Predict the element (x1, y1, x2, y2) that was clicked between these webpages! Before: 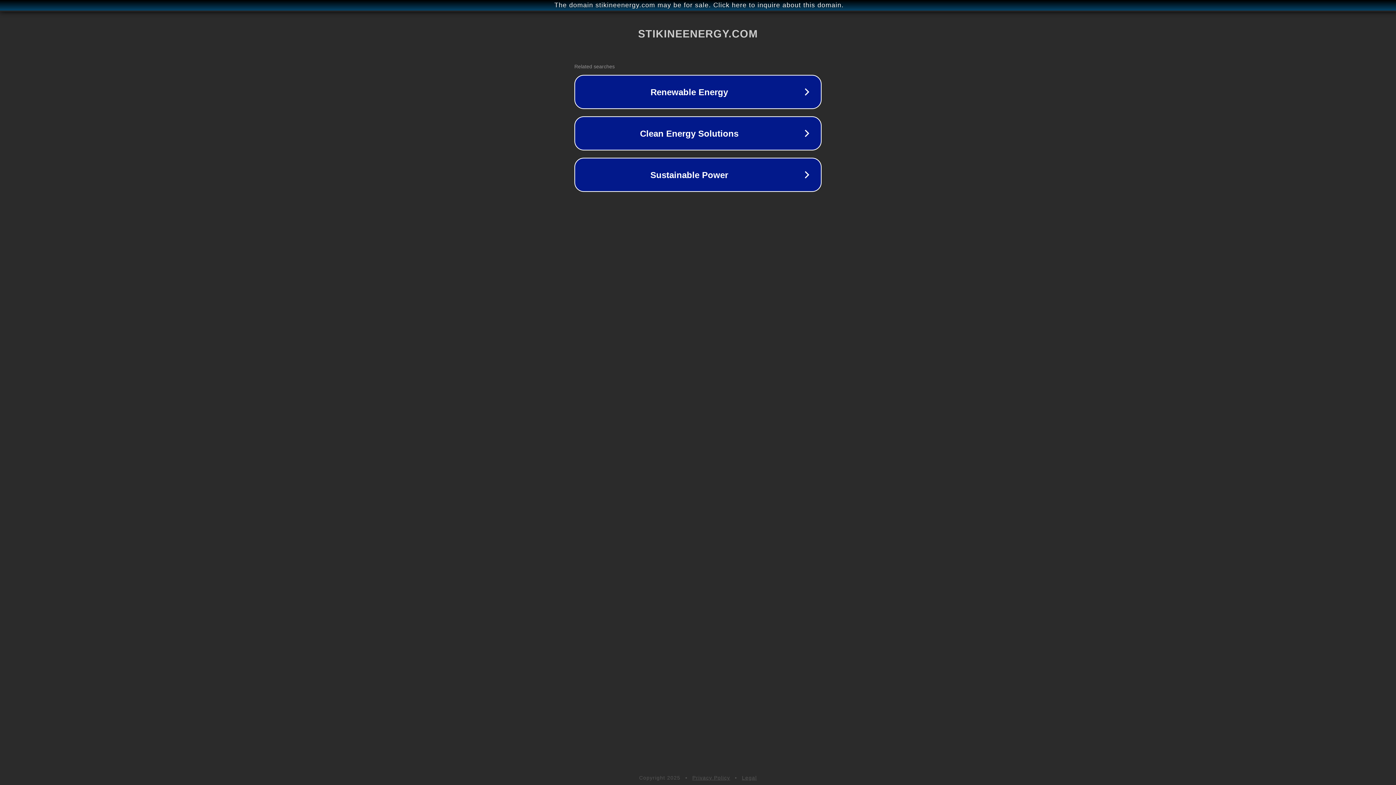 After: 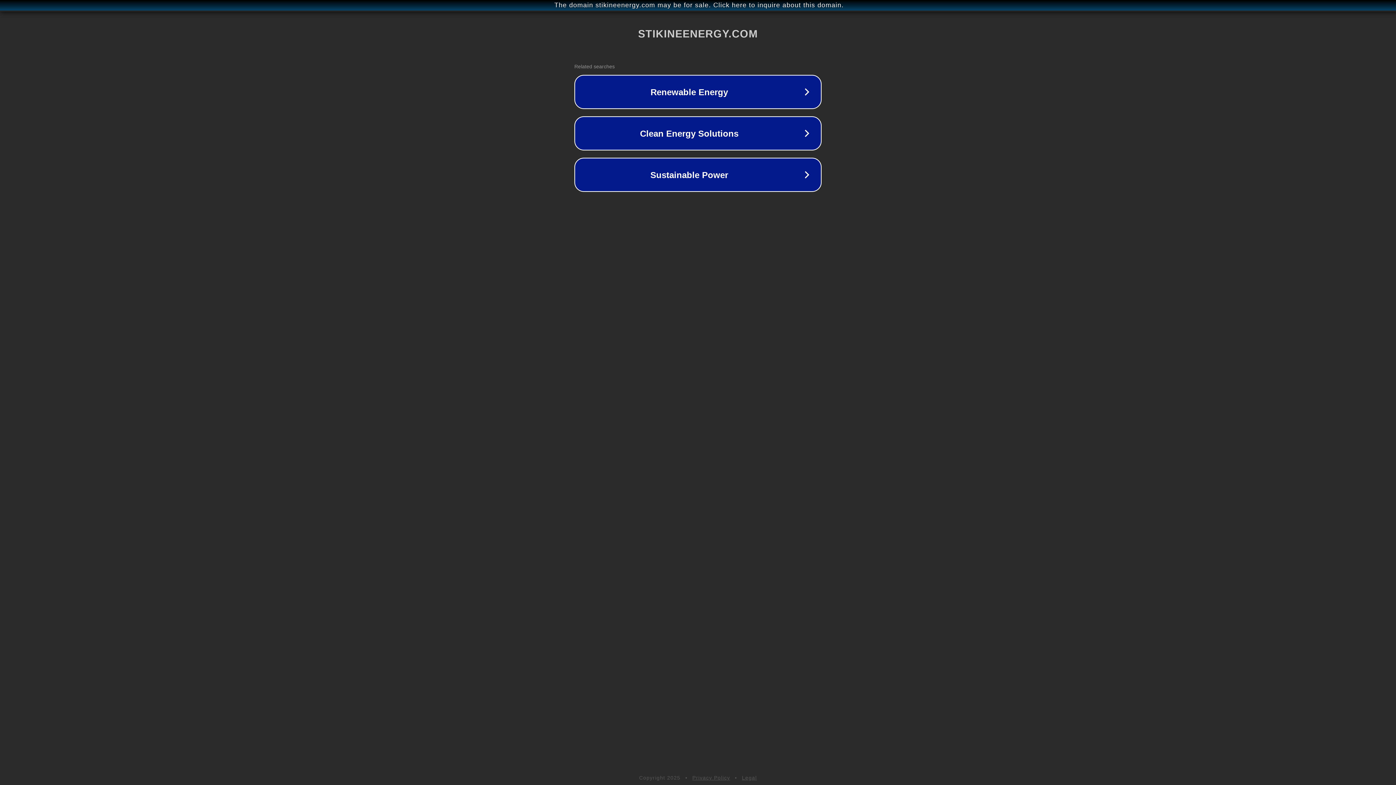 Action: bbox: (742, 775, 757, 781) label: Legal